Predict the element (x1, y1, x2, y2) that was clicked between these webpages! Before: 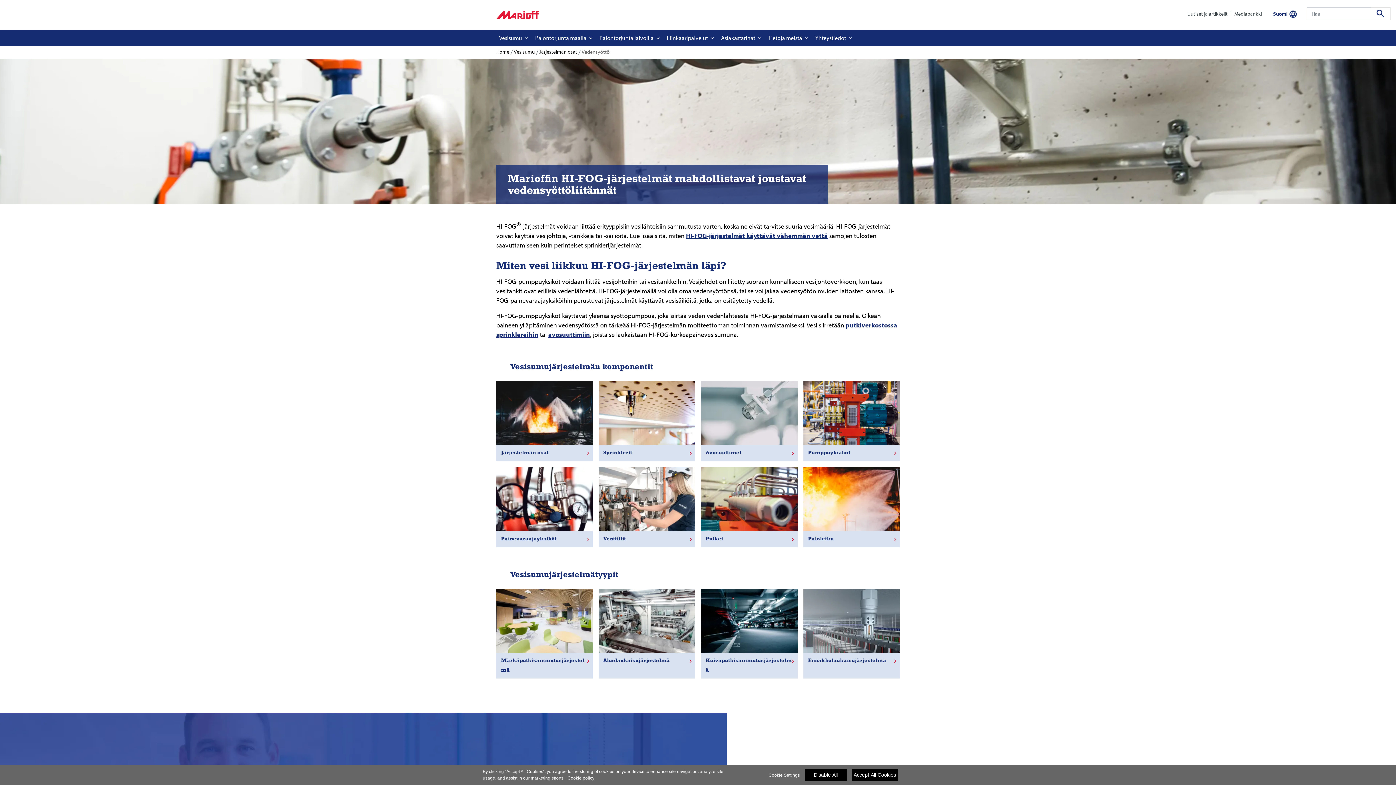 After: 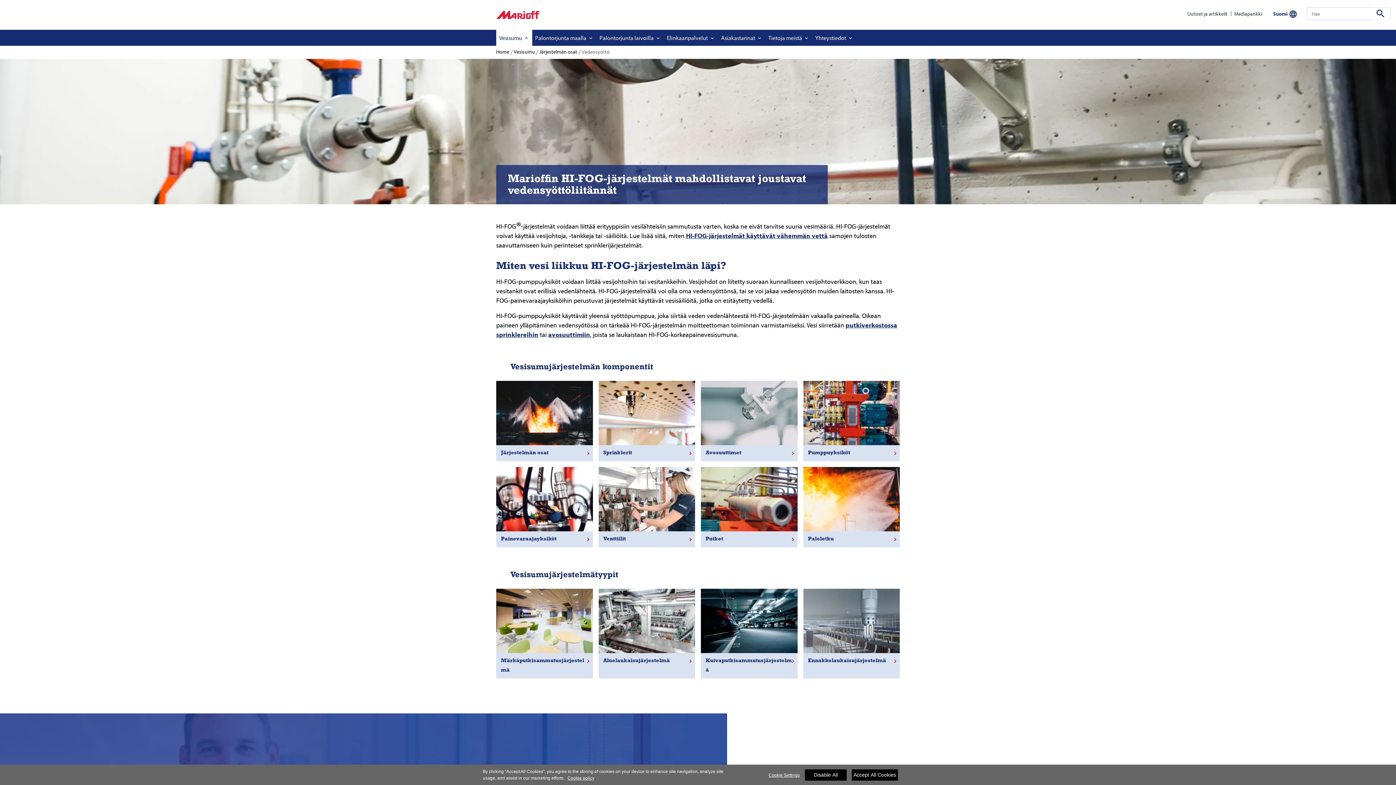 Action: label: Vesisumu bbox: (496, 29, 532, 45)